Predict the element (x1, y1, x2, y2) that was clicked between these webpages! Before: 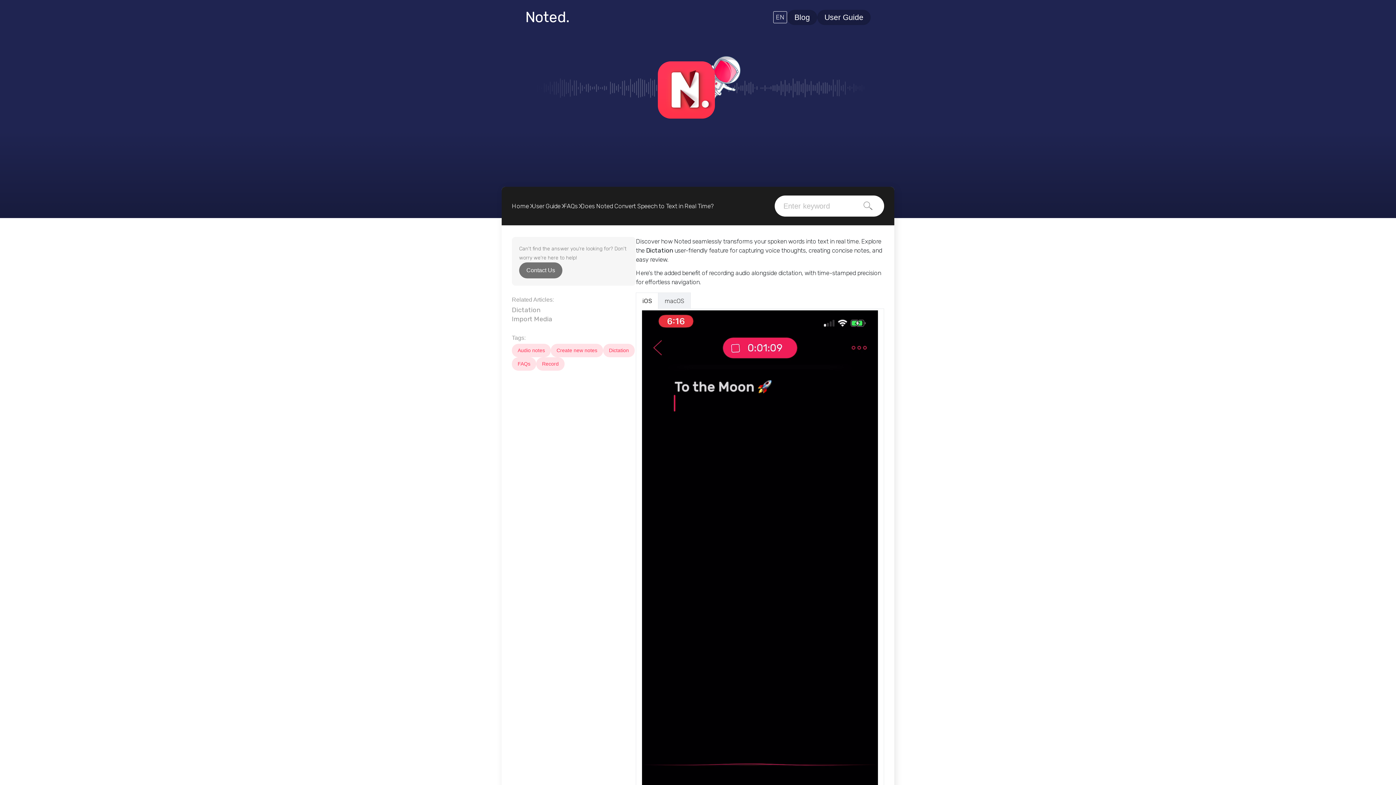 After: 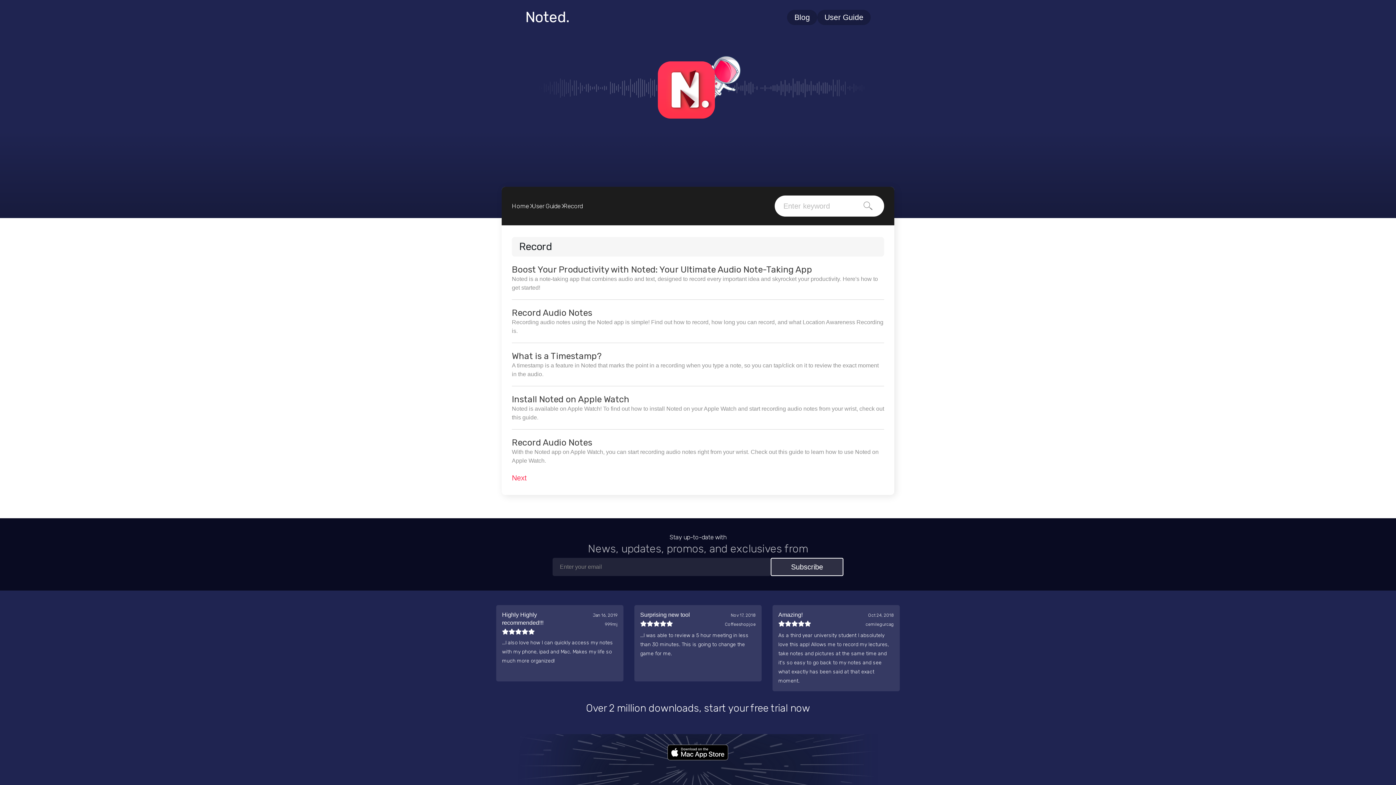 Action: label: Record bbox: (536, 357, 564, 370)